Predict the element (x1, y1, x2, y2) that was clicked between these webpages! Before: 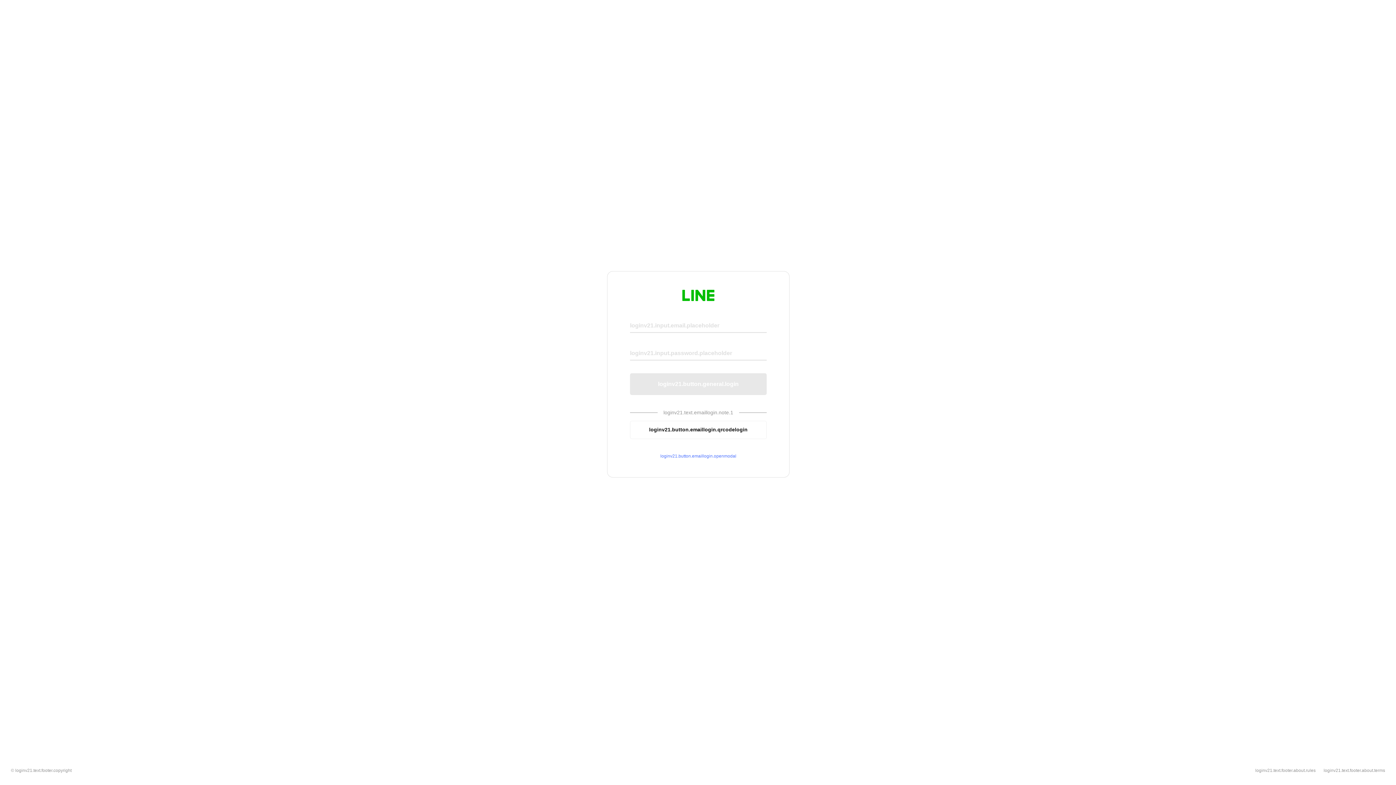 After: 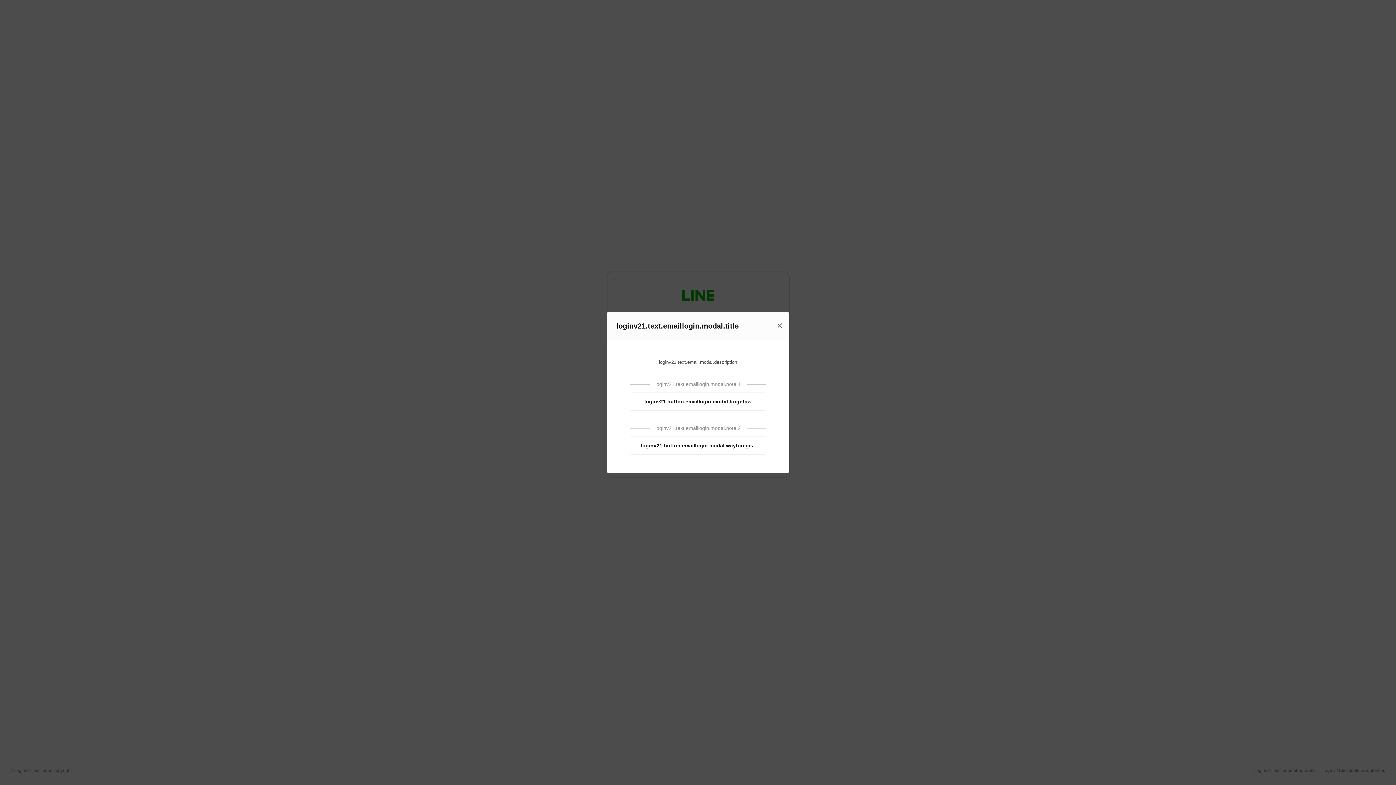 Action: bbox: (630, 453, 766, 459) label: loginv21.button.emaillogin.openmodal